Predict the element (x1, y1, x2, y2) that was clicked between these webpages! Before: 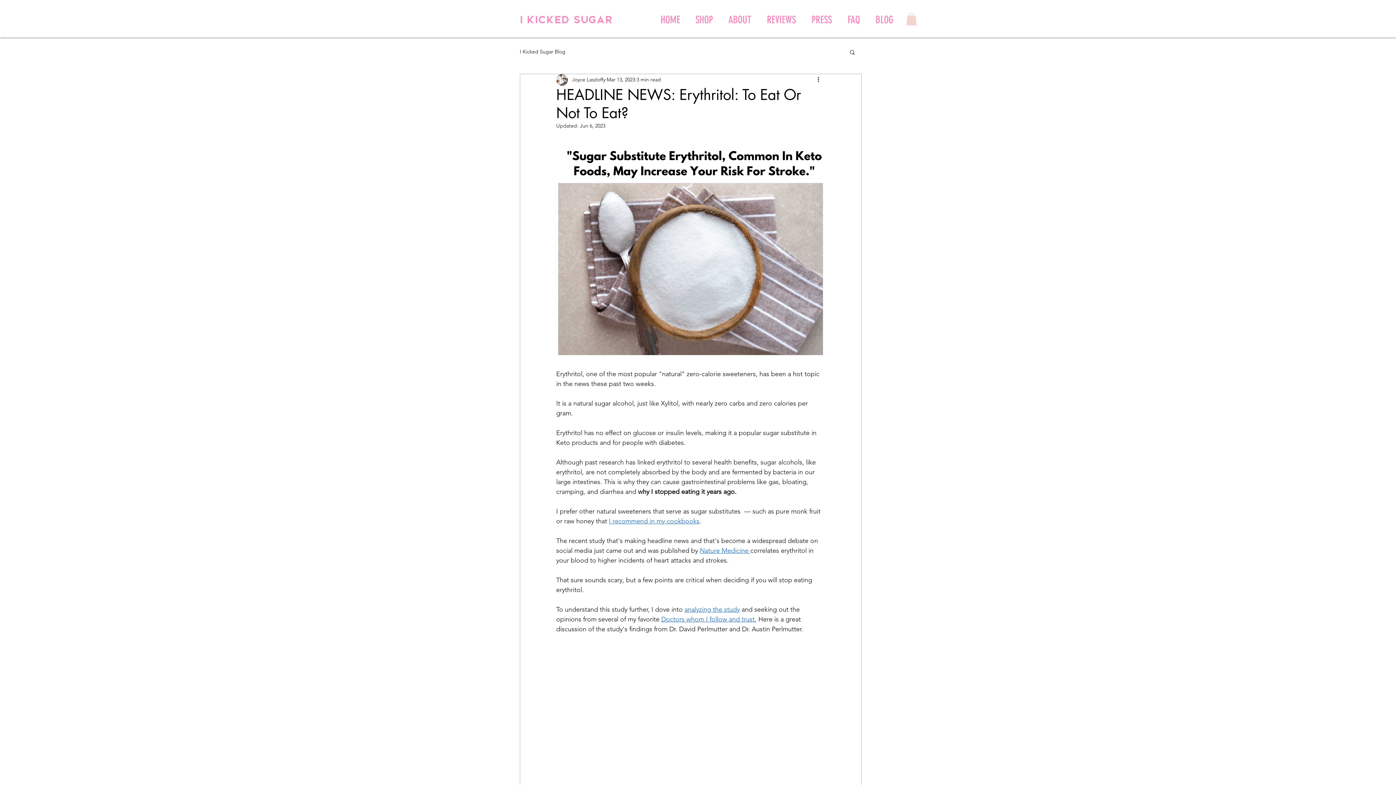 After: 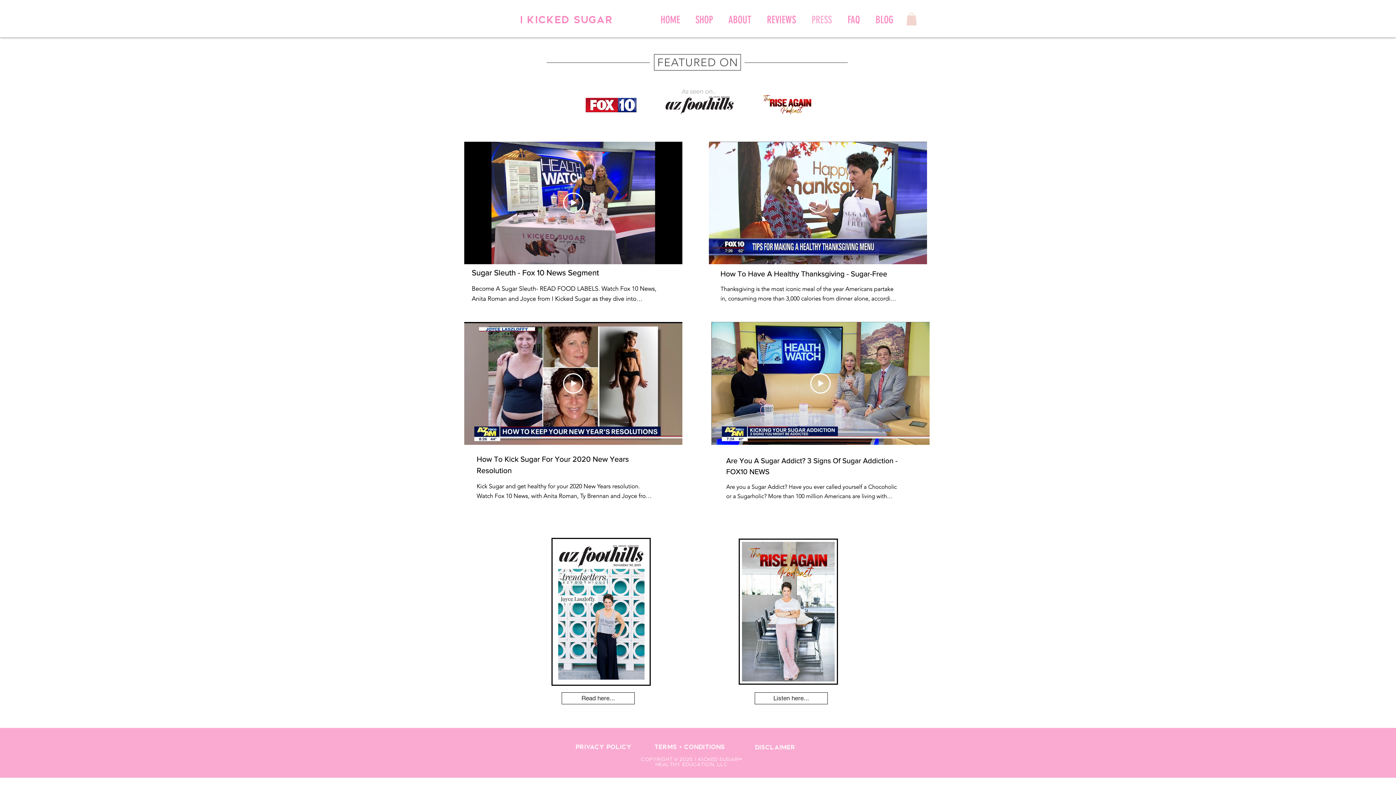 Action: label: PRESS bbox: (804, 12, 840, 26)